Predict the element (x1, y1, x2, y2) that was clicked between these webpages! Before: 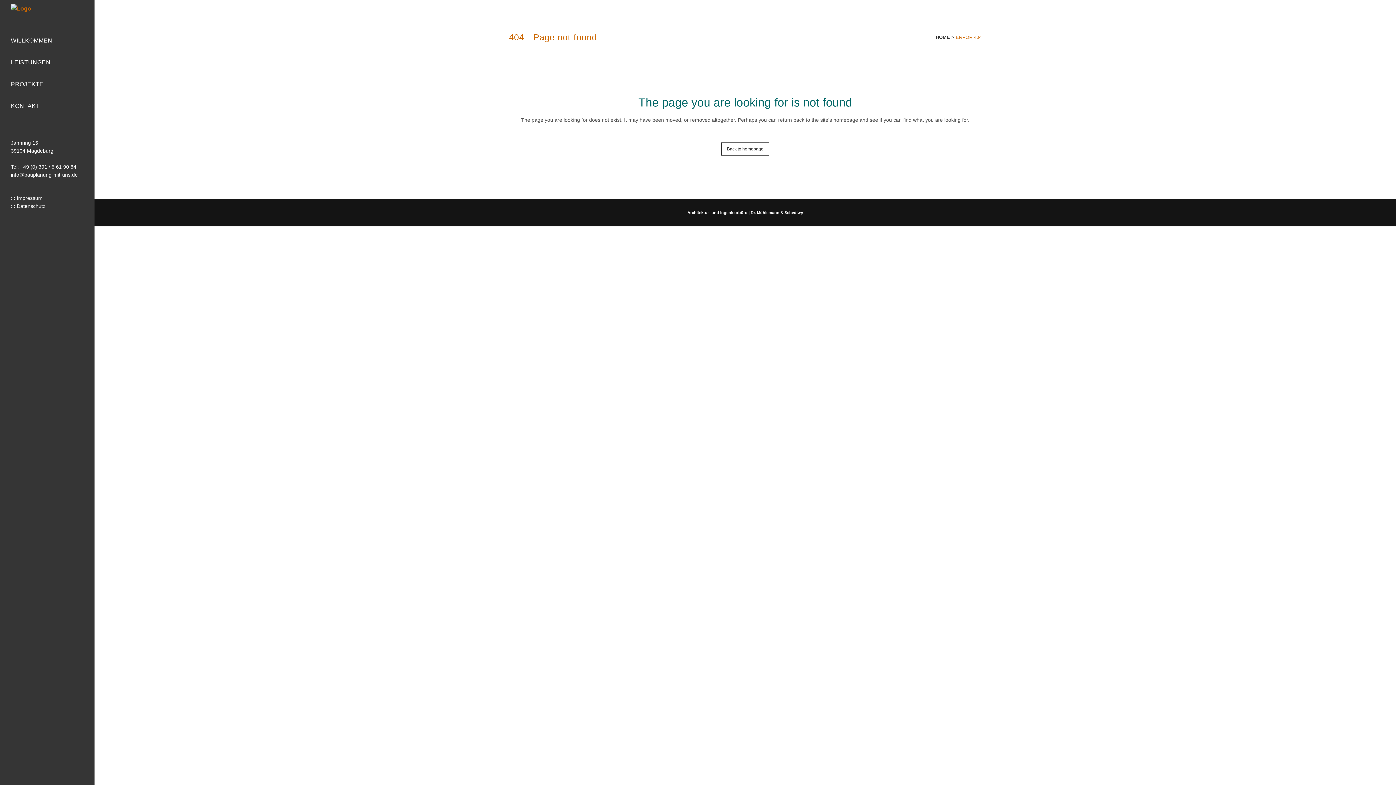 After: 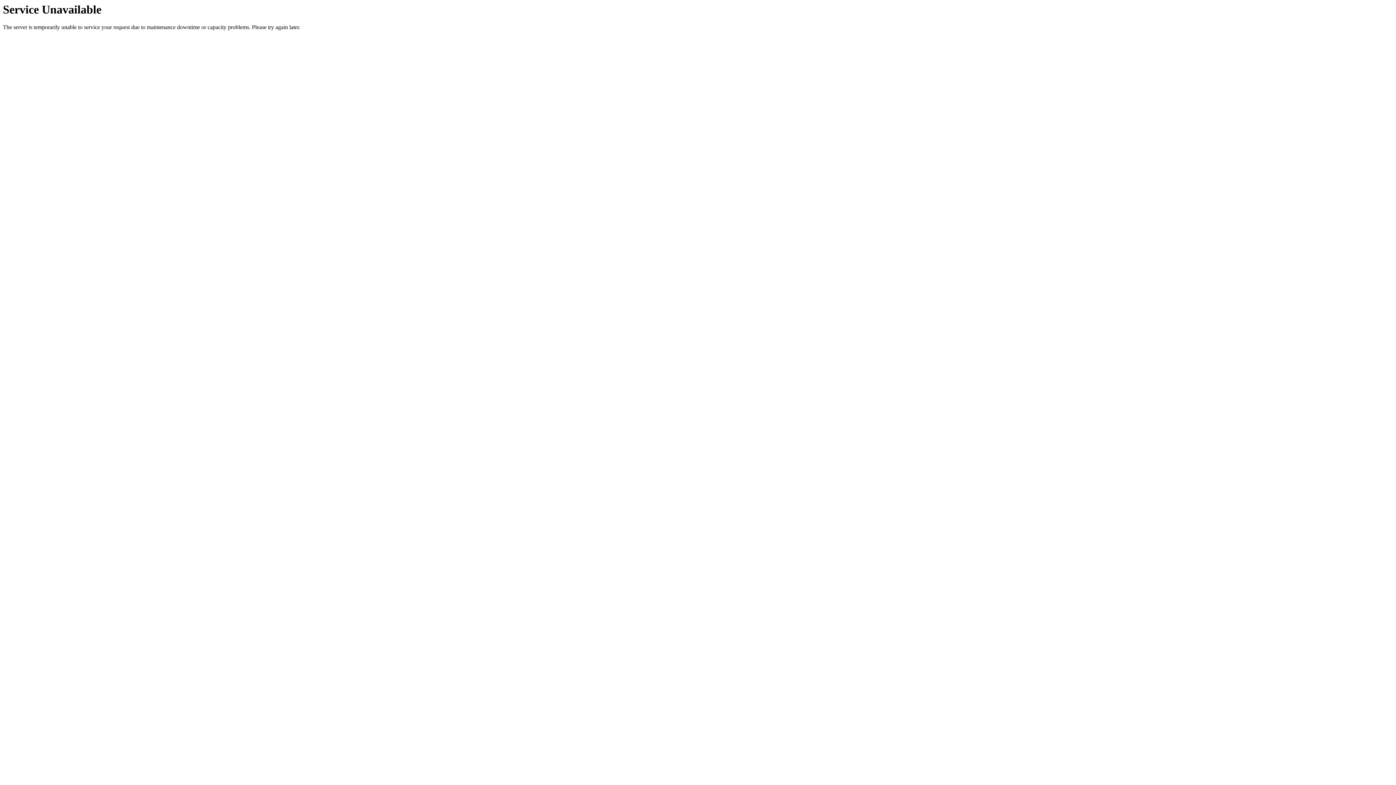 Action: label: LEISTUNGEN bbox: (10, 51, 83, 73)